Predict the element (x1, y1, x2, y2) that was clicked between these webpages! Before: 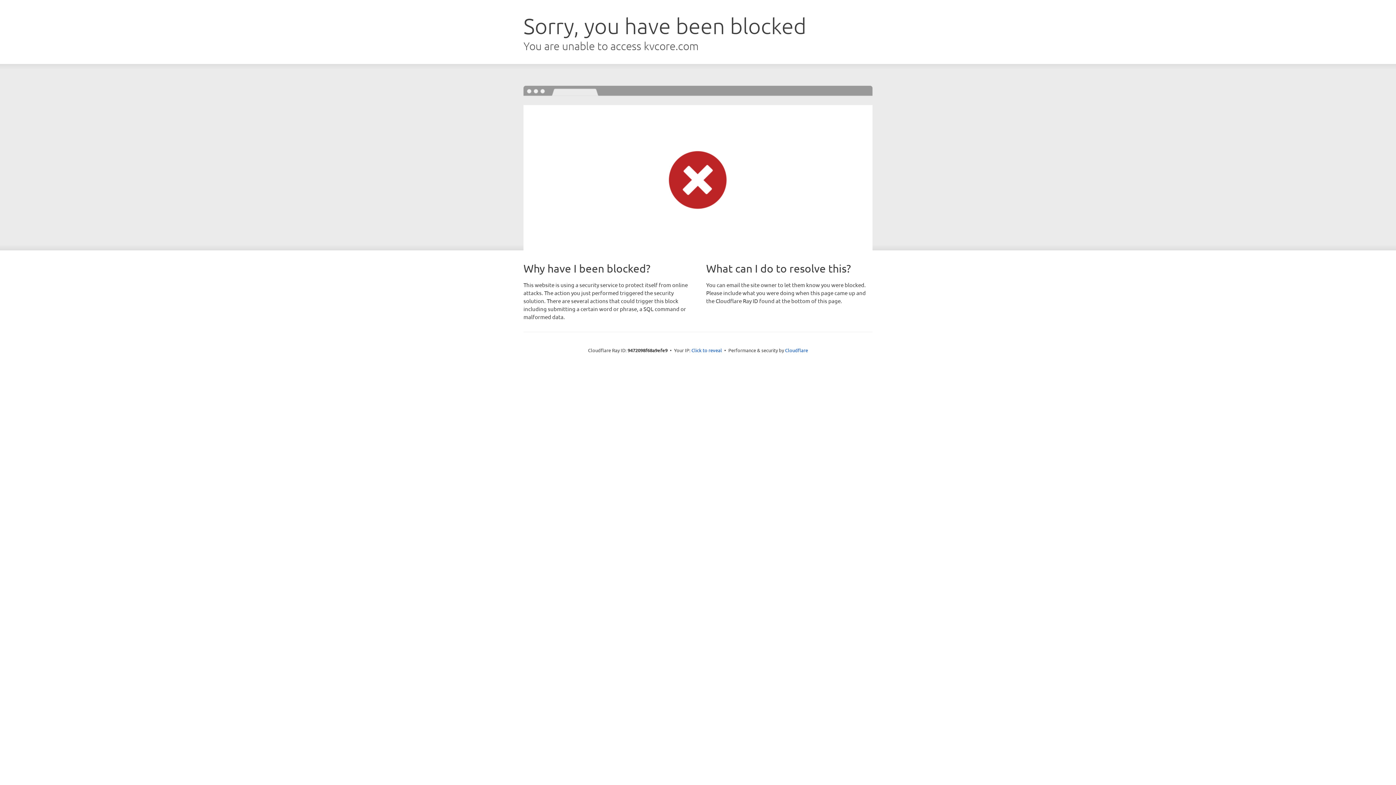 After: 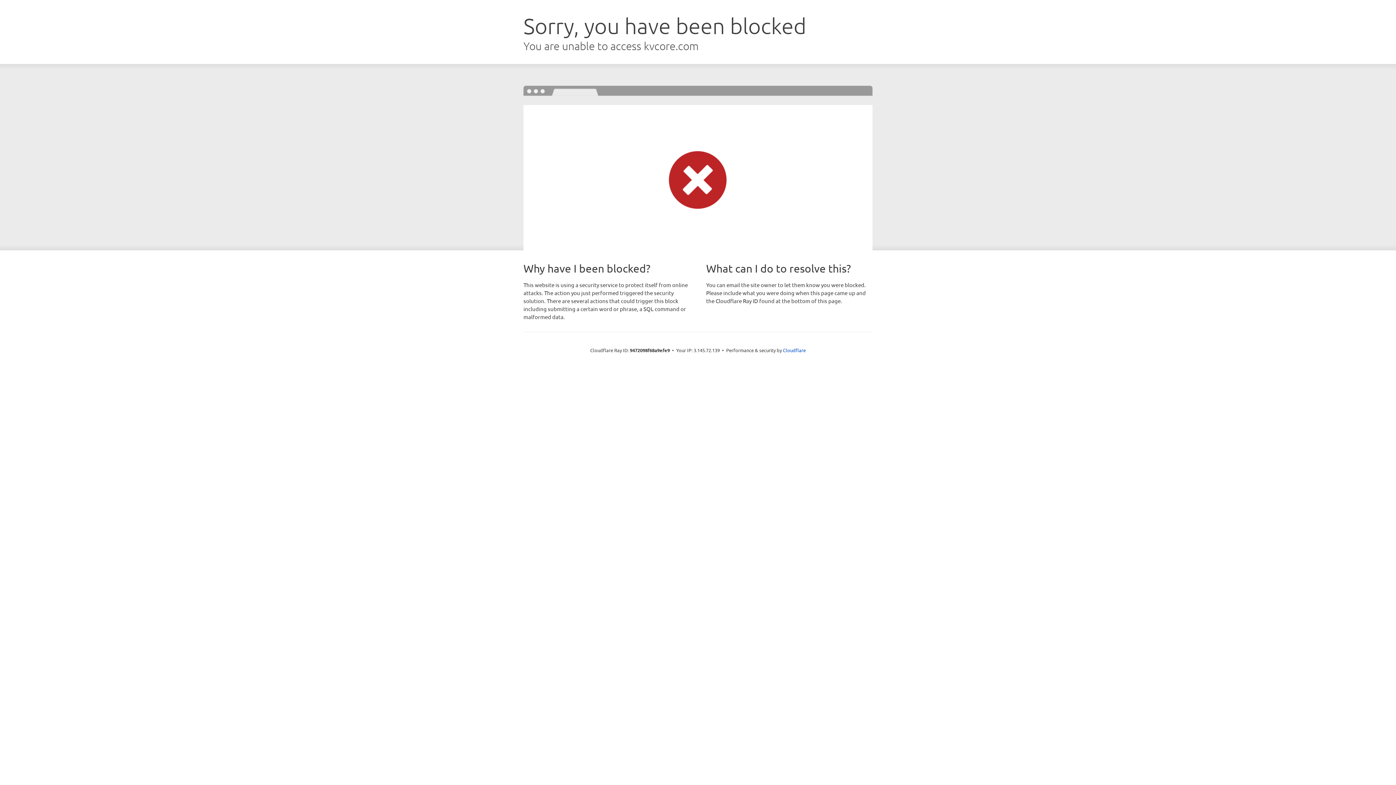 Action: bbox: (691, 346, 722, 353) label: Click to reveal